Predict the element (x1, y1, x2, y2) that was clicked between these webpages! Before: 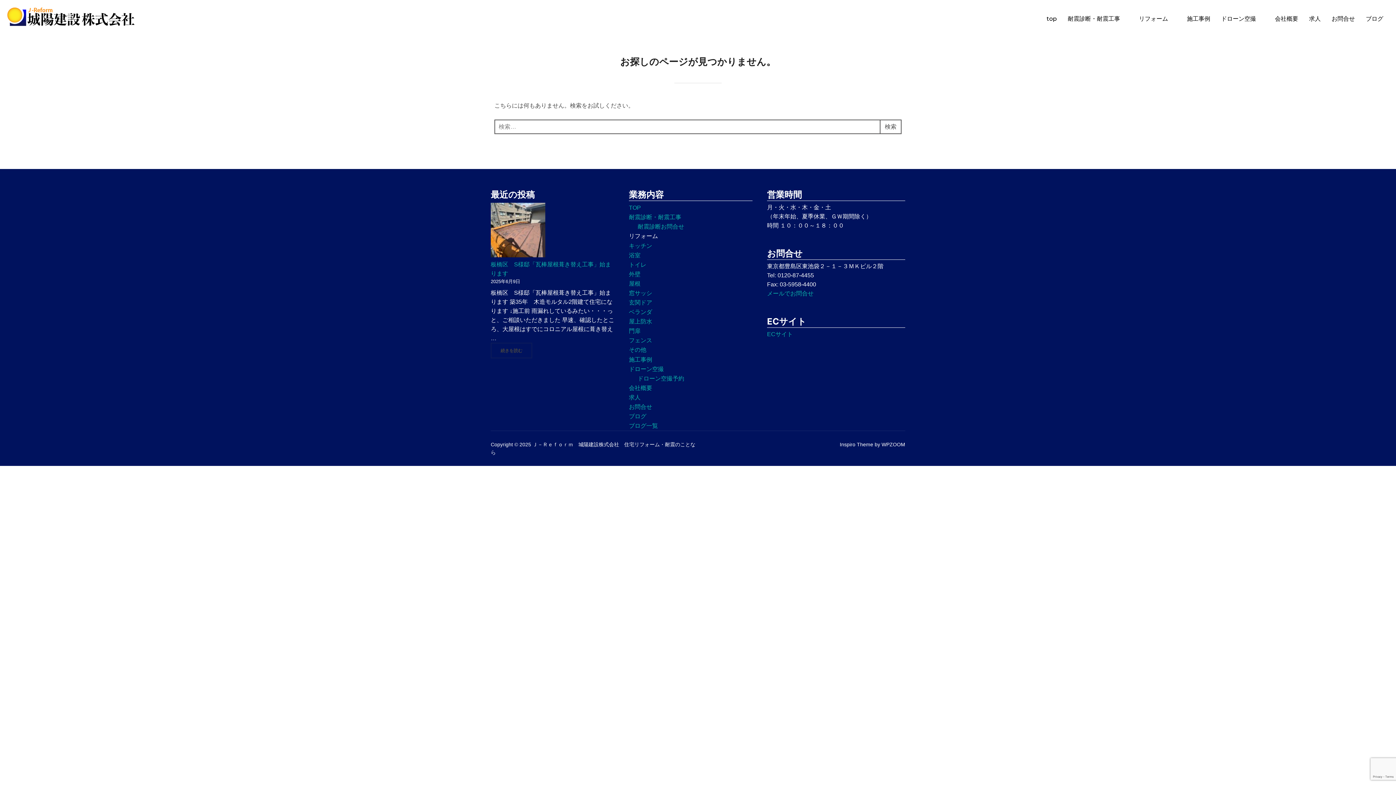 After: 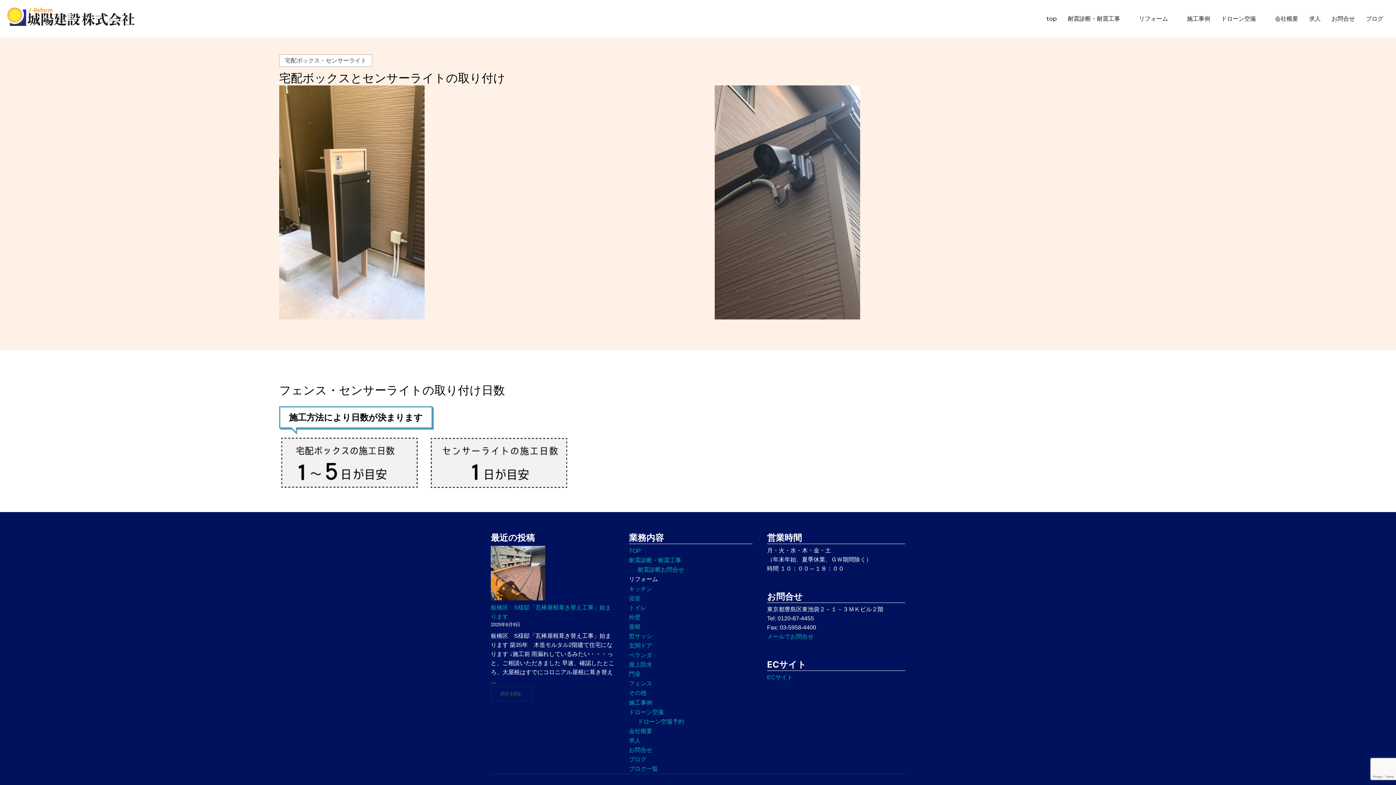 Action: label: その他 bbox: (629, 346, 646, 352)